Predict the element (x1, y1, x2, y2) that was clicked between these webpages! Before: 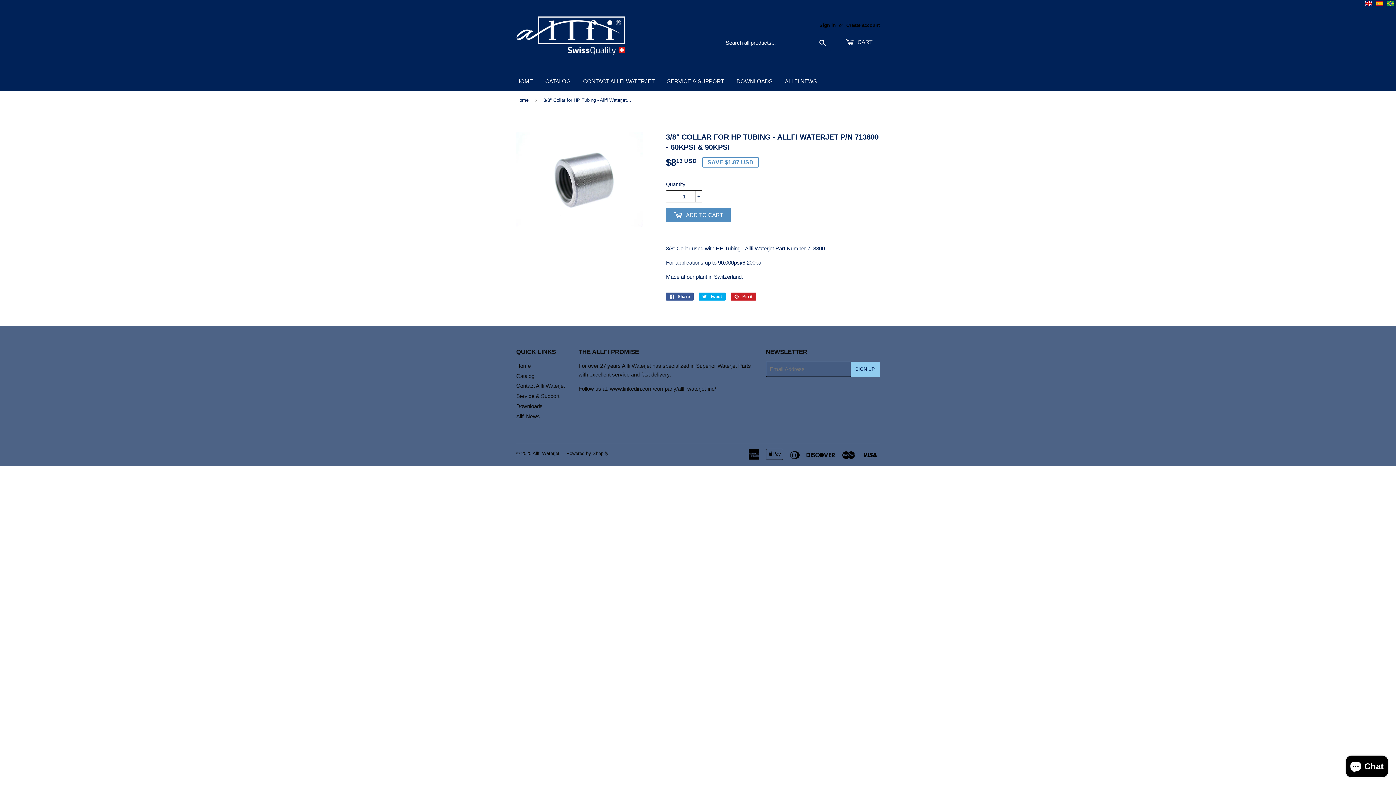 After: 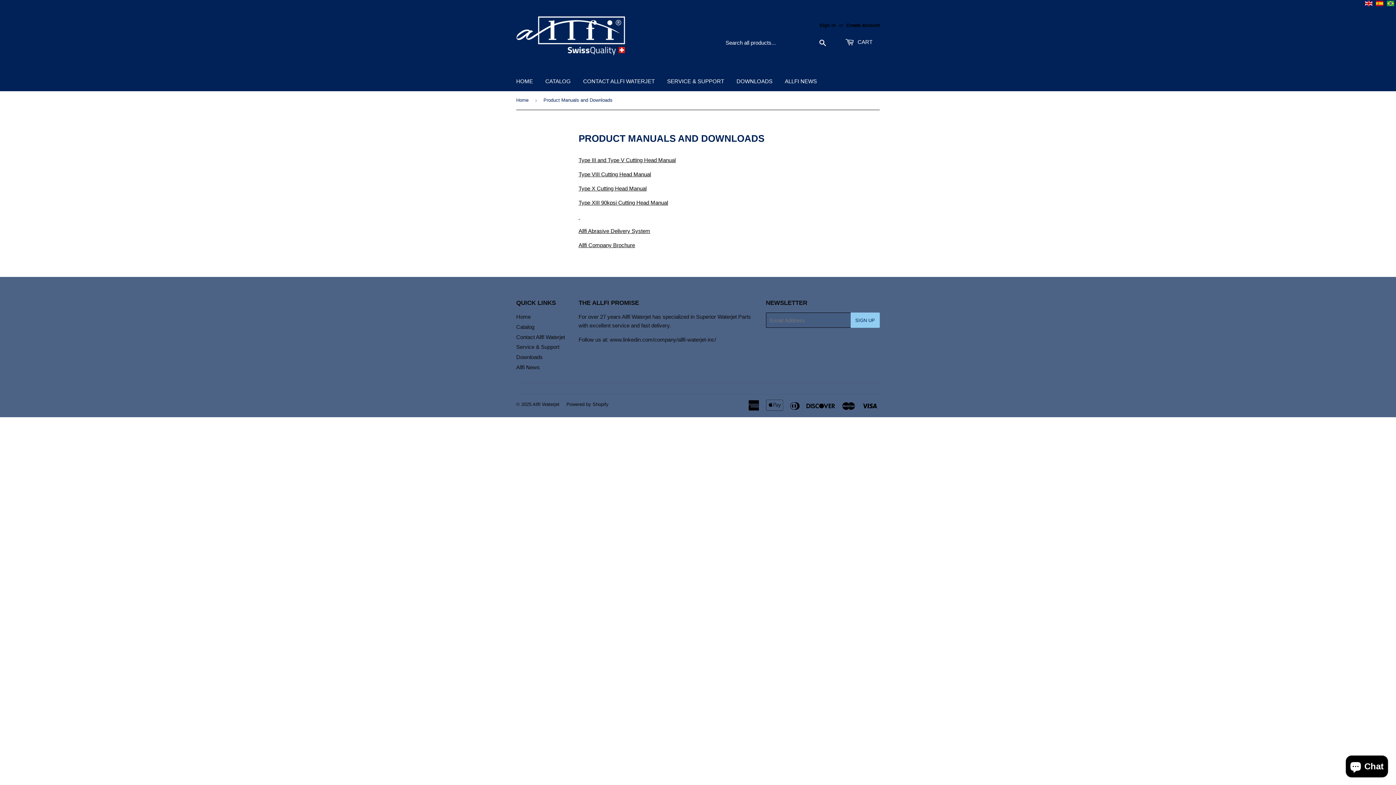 Action: bbox: (731, 71, 778, 91) label: DOWNLOADS